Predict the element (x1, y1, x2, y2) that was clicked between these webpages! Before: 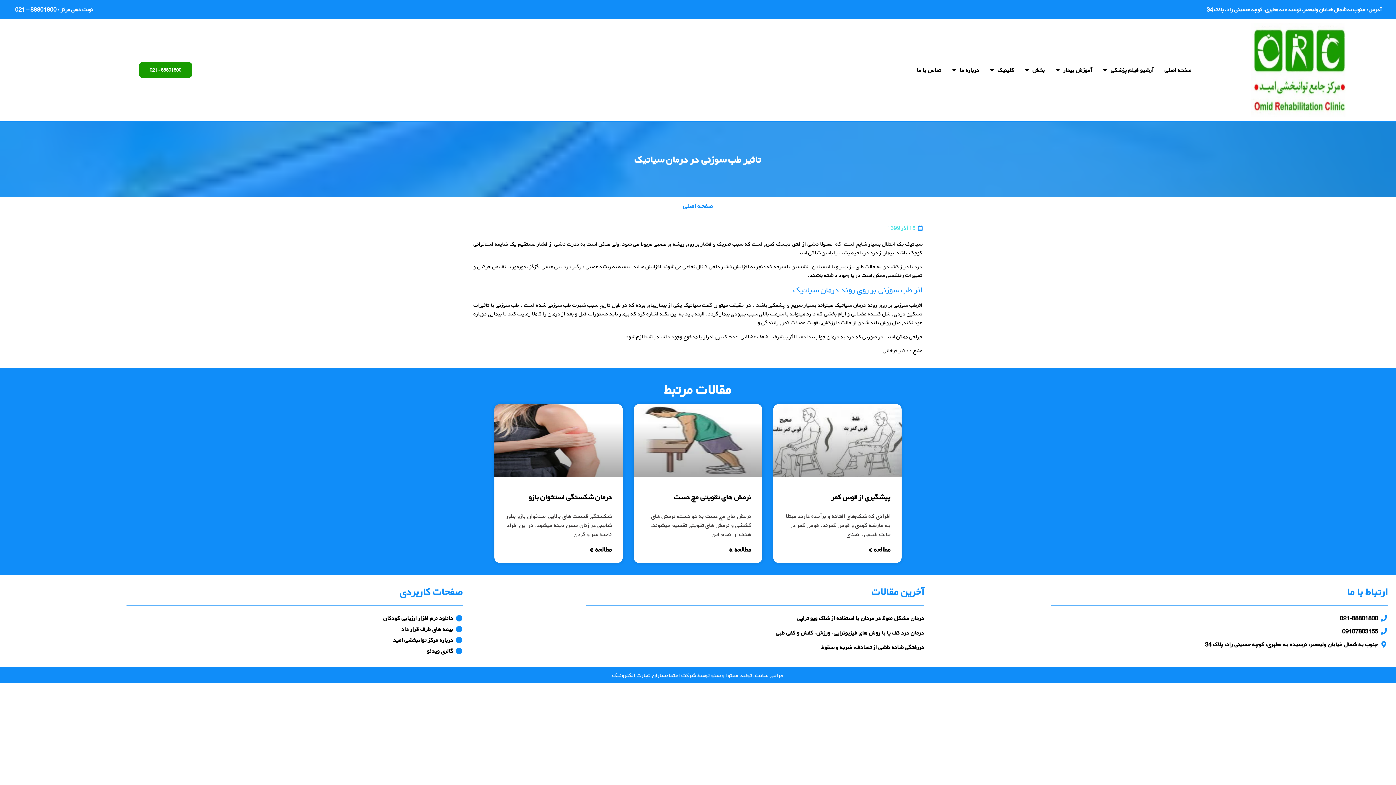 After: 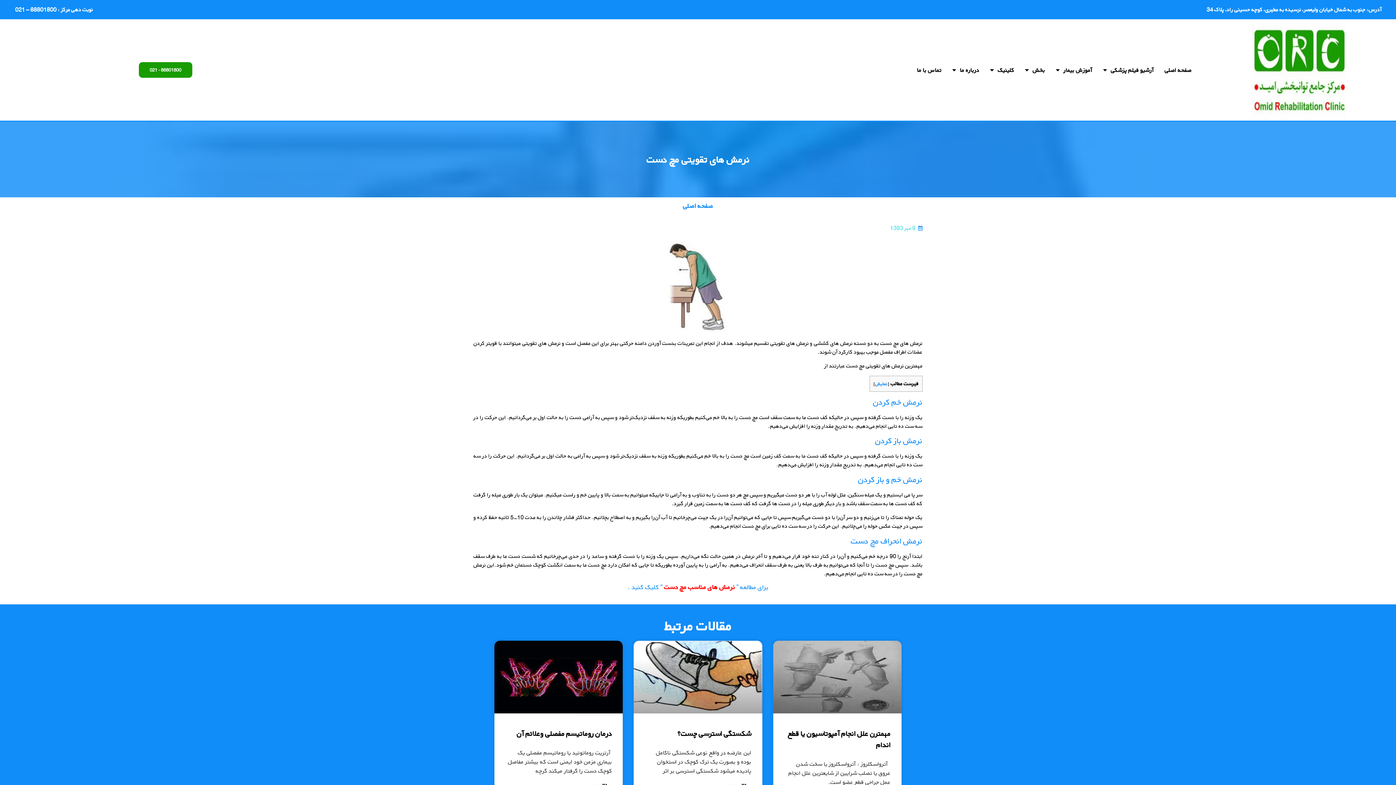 Action: bbox: (728, 544, 751, 555) label: Read more about نرمش های تقویتی مچ دست